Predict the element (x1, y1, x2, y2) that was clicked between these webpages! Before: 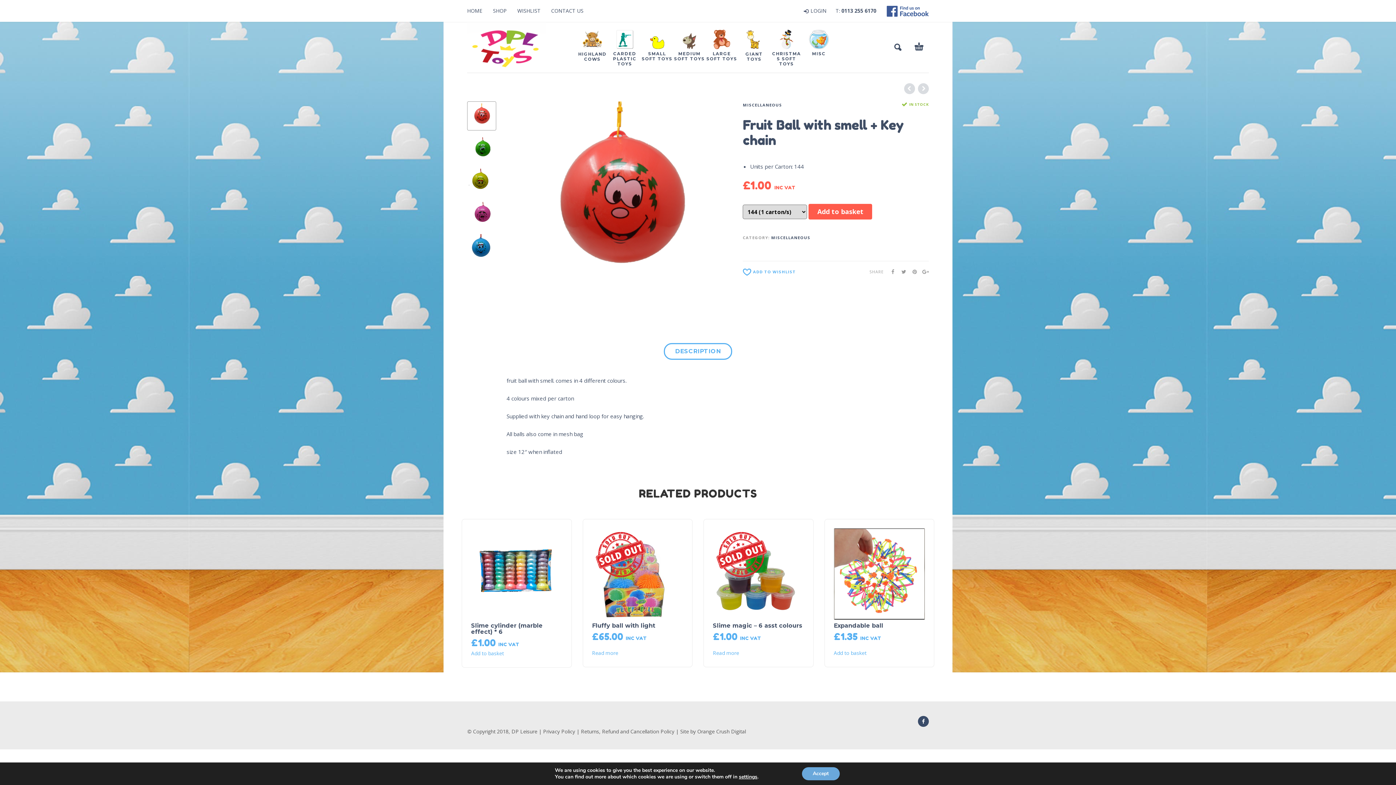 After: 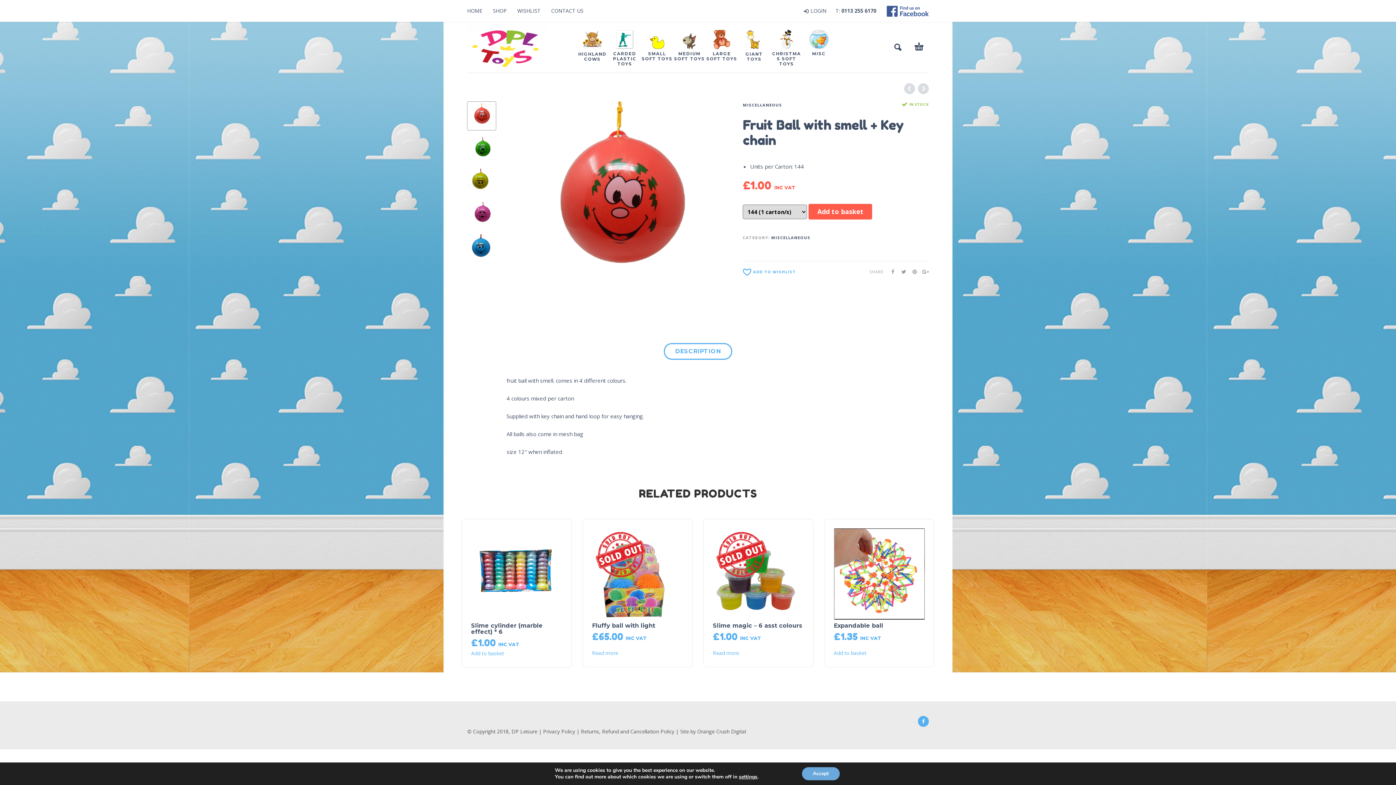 Action: bbox: (918, 716, 929, 727)